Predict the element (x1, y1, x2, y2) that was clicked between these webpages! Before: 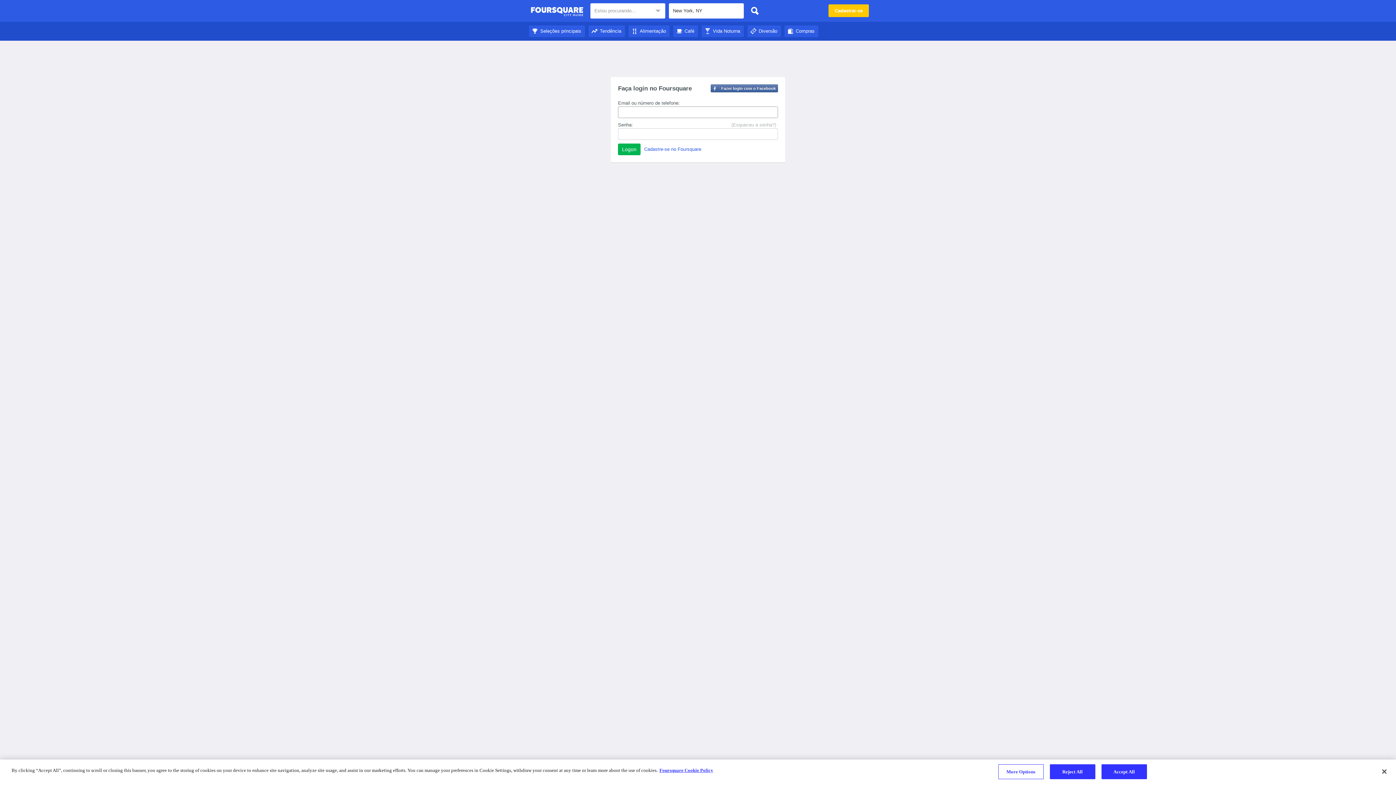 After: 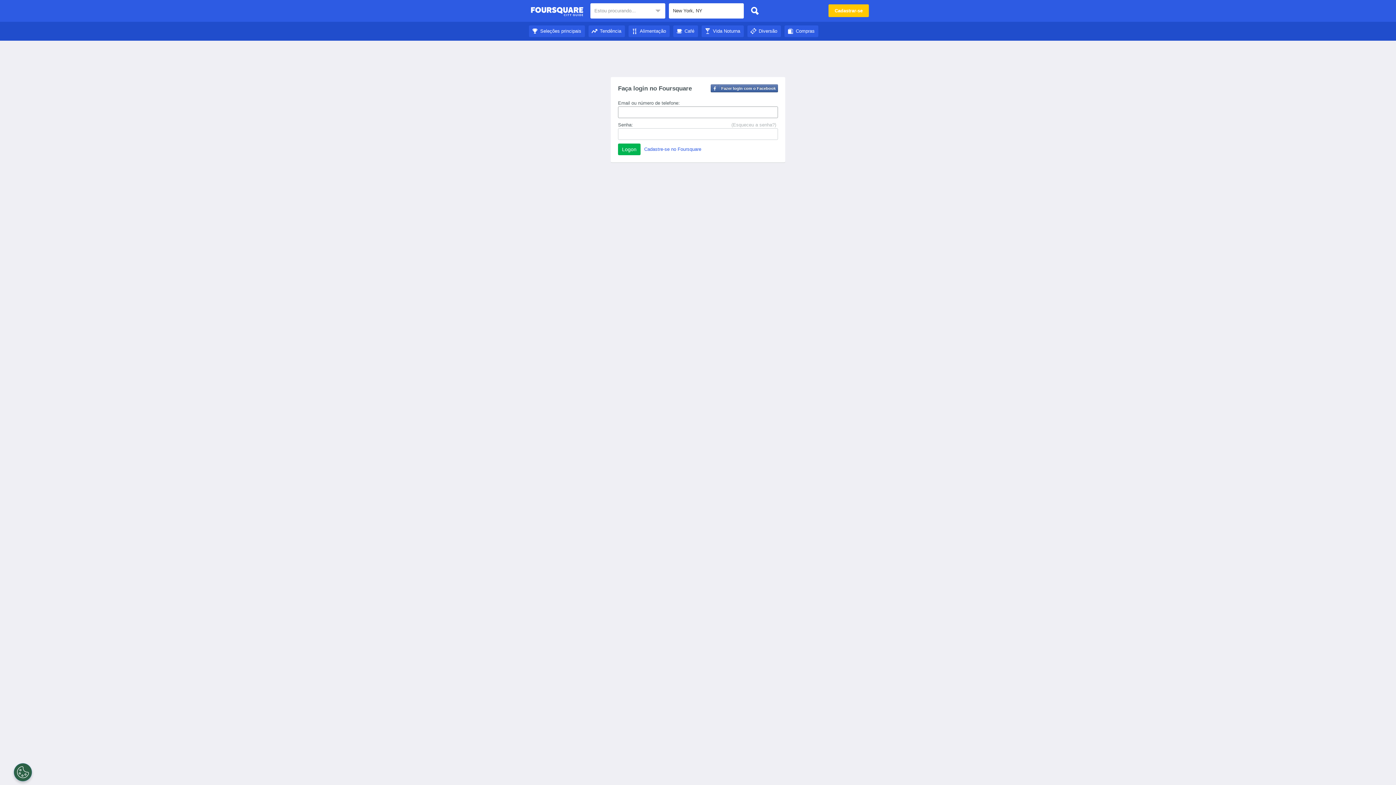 Action: bbox: (784, 28, 818, 33) label: Compras